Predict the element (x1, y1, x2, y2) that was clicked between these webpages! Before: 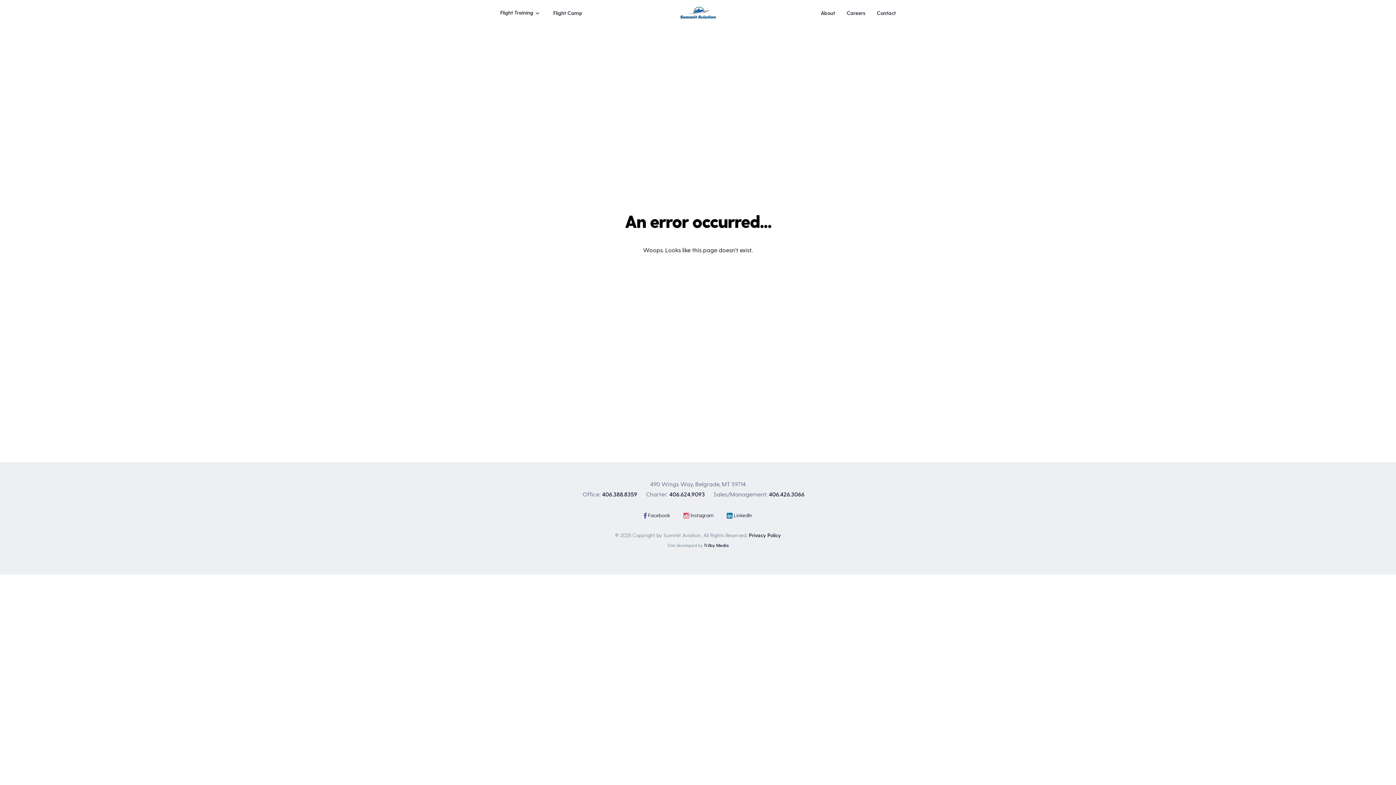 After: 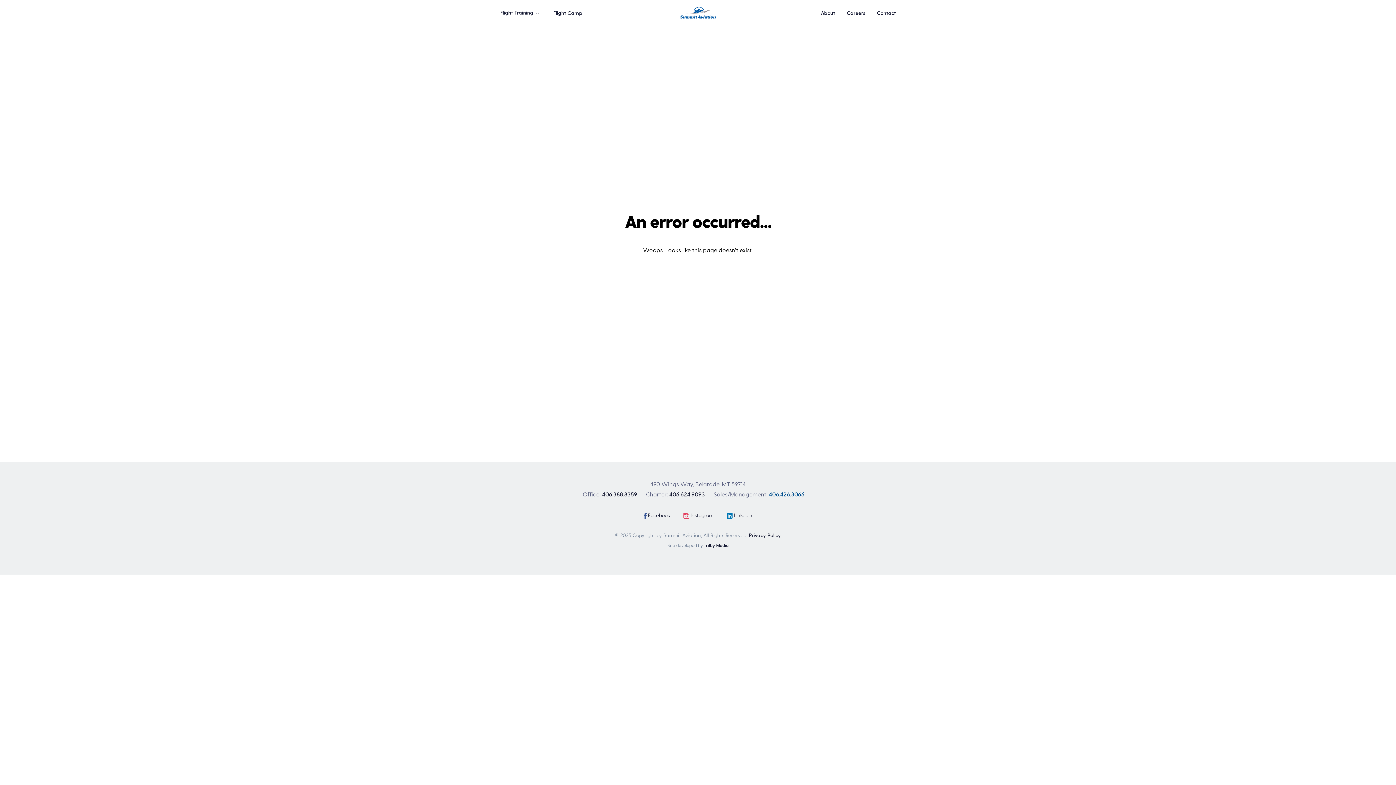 Action: bbox: (769, 490, 804, 497) label: 406.426.3066